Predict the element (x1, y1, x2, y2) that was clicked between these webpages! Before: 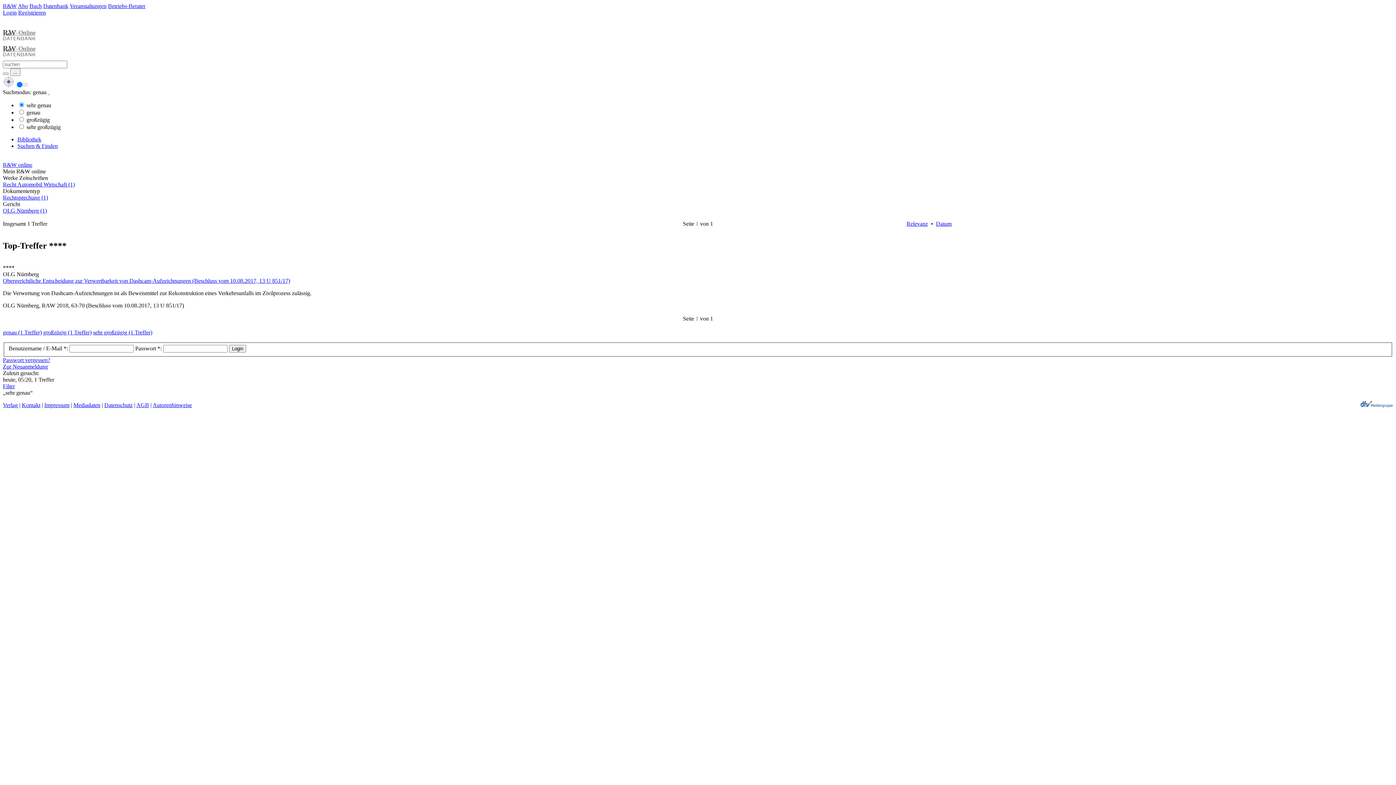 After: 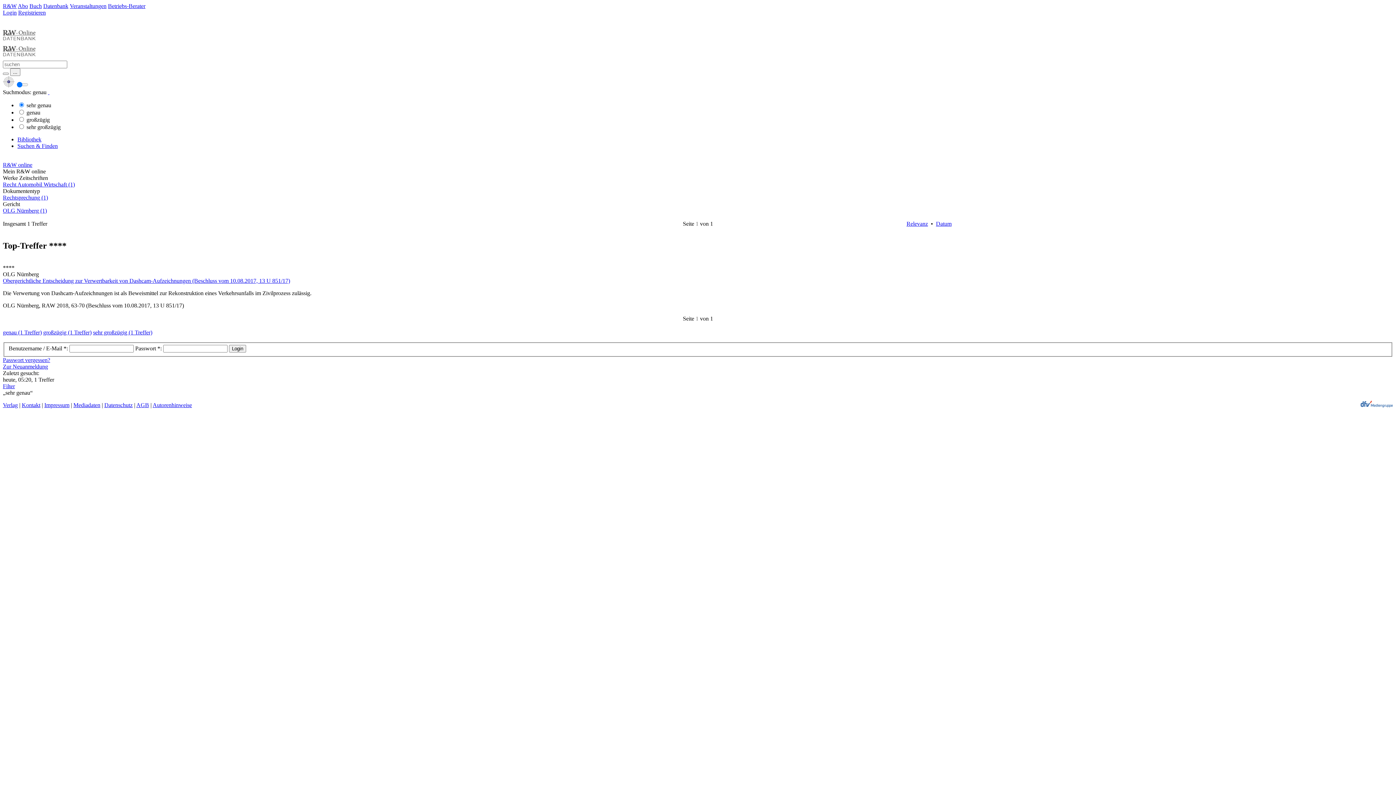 Action: bbox: (69, 2, 106, 9) label: Veranstaltungen